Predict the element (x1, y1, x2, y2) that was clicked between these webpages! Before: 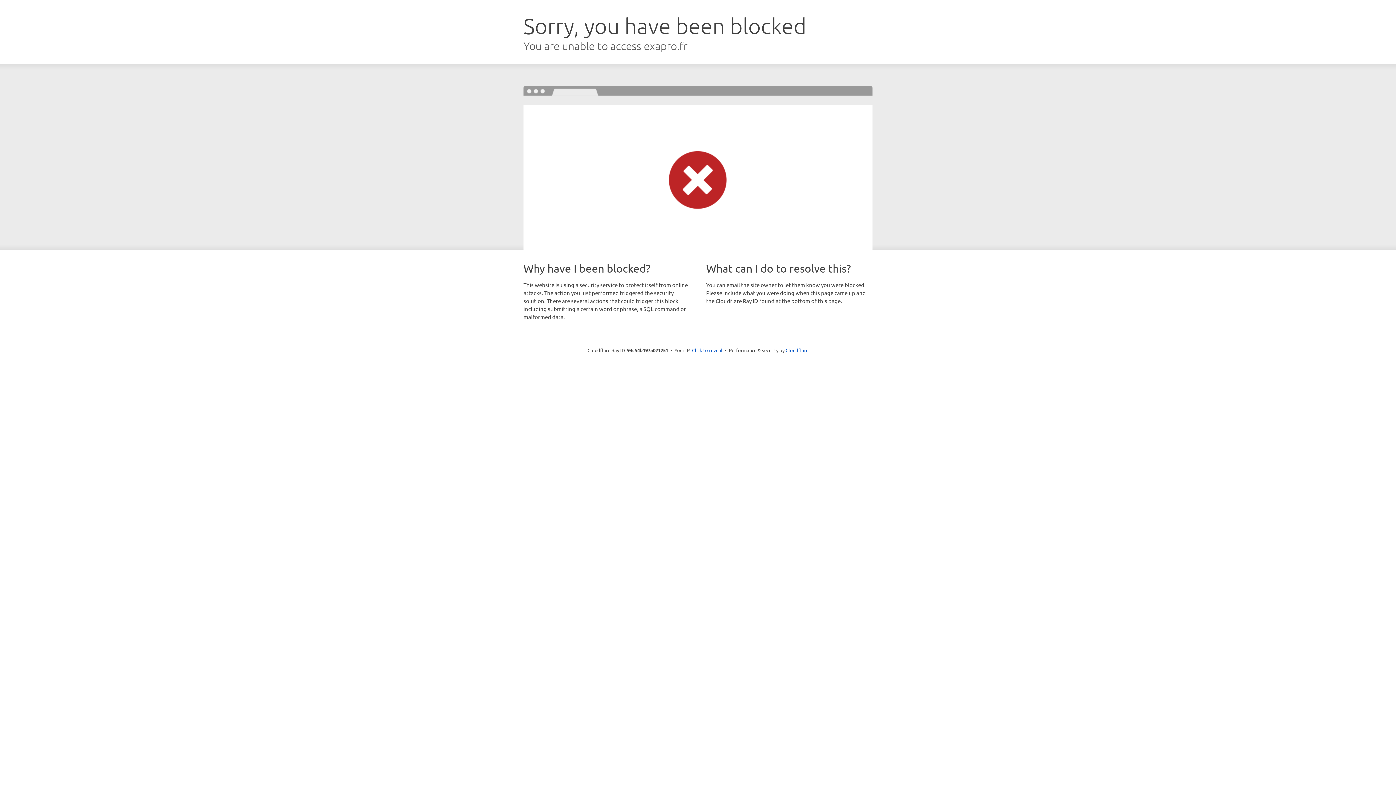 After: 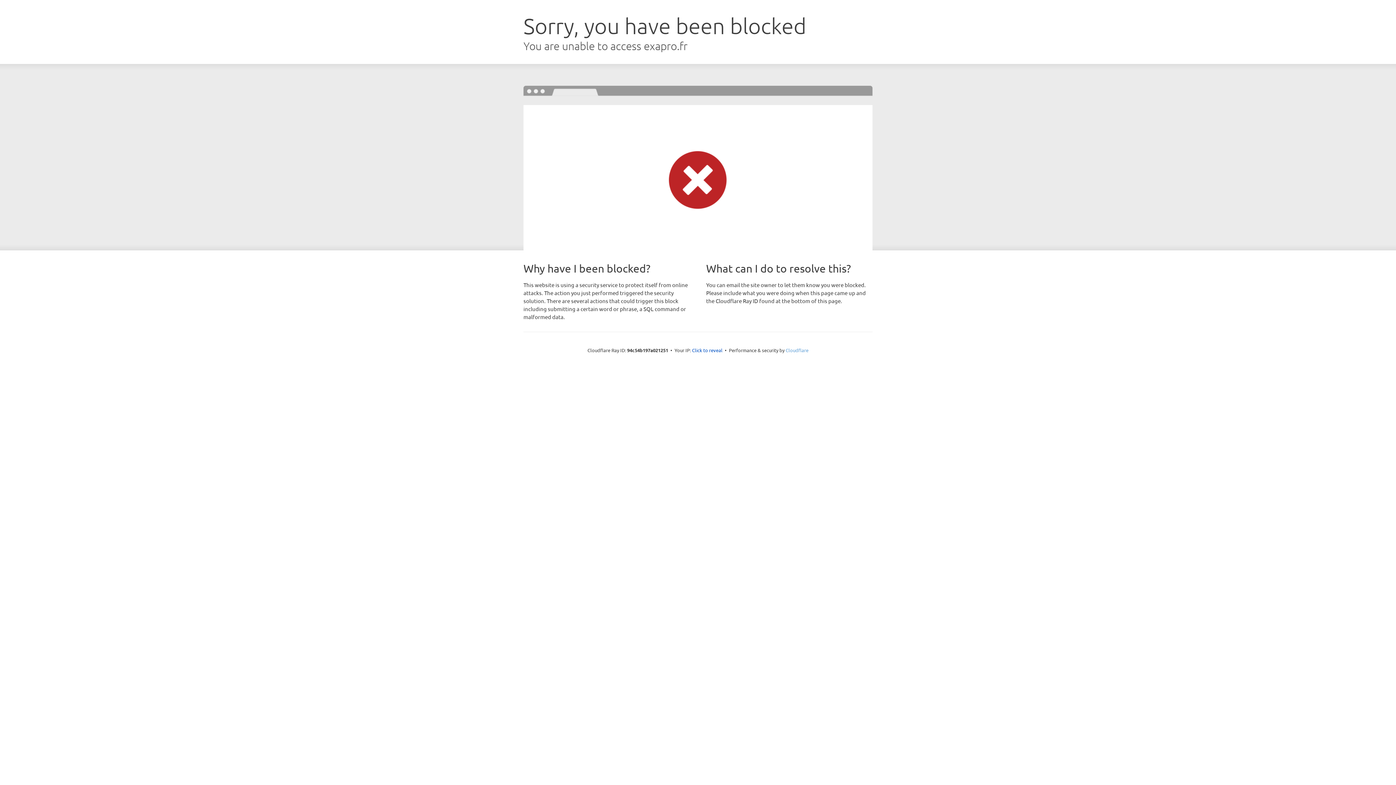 Action: label: Cloudflare bbox: (785, 347, 808, 353)